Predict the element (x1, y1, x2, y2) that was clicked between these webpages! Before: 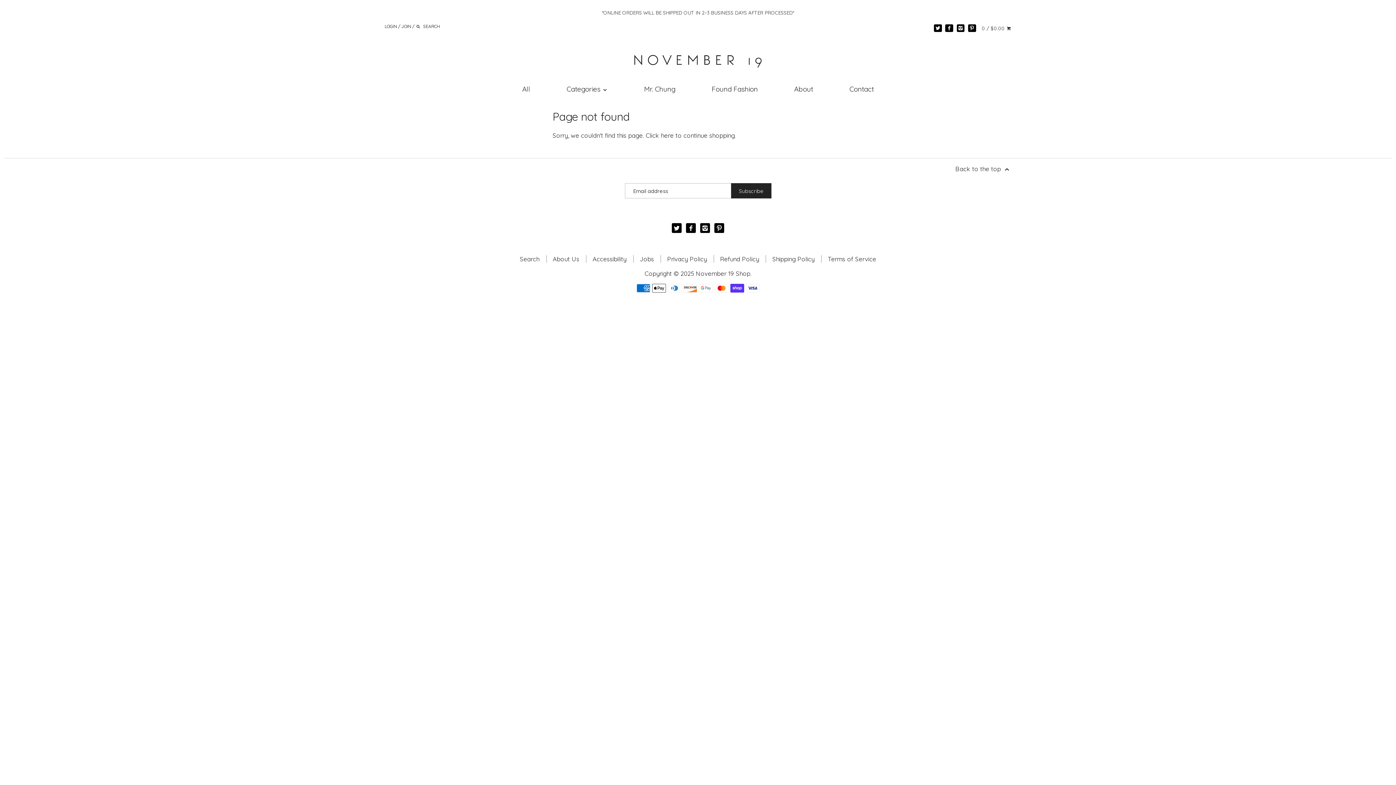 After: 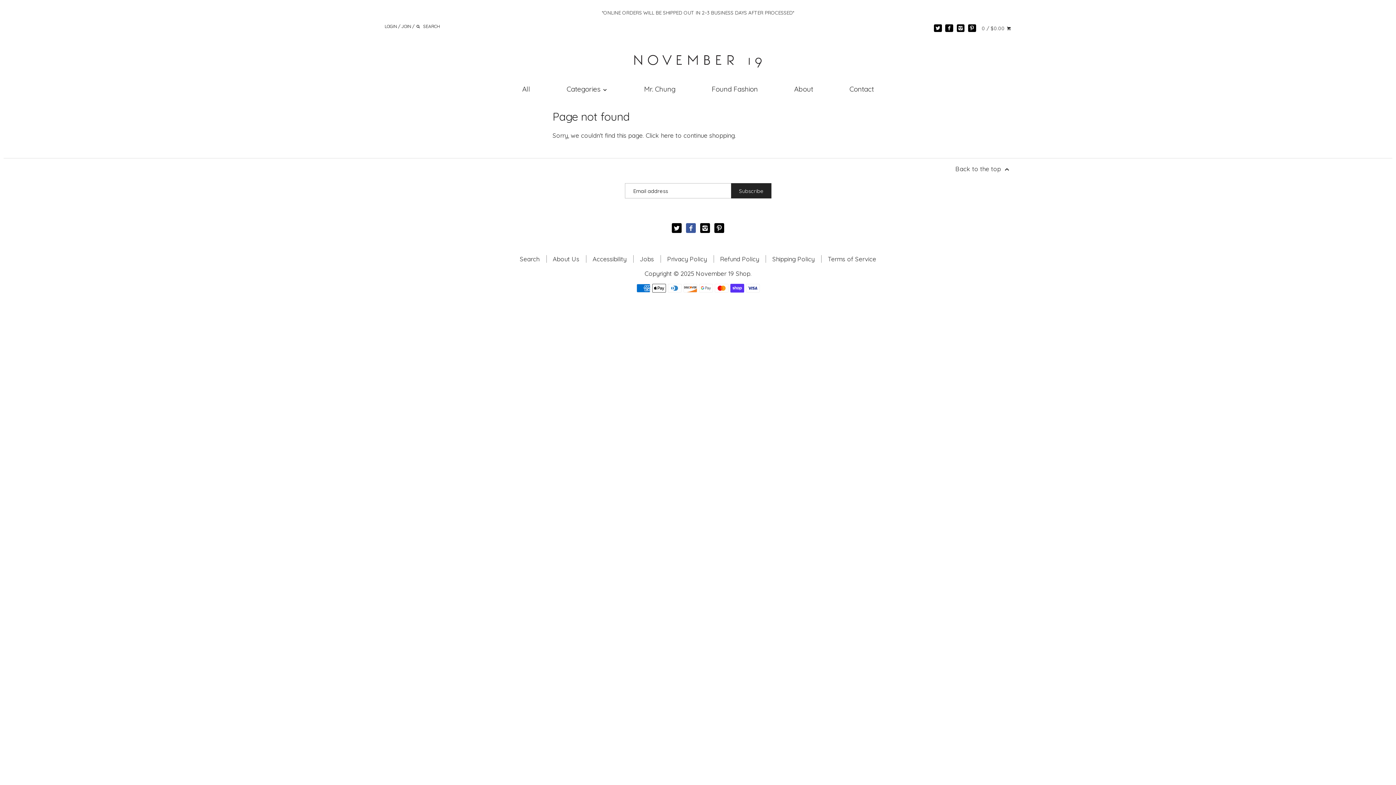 Action: bbox: (686, 223, 696, 233)